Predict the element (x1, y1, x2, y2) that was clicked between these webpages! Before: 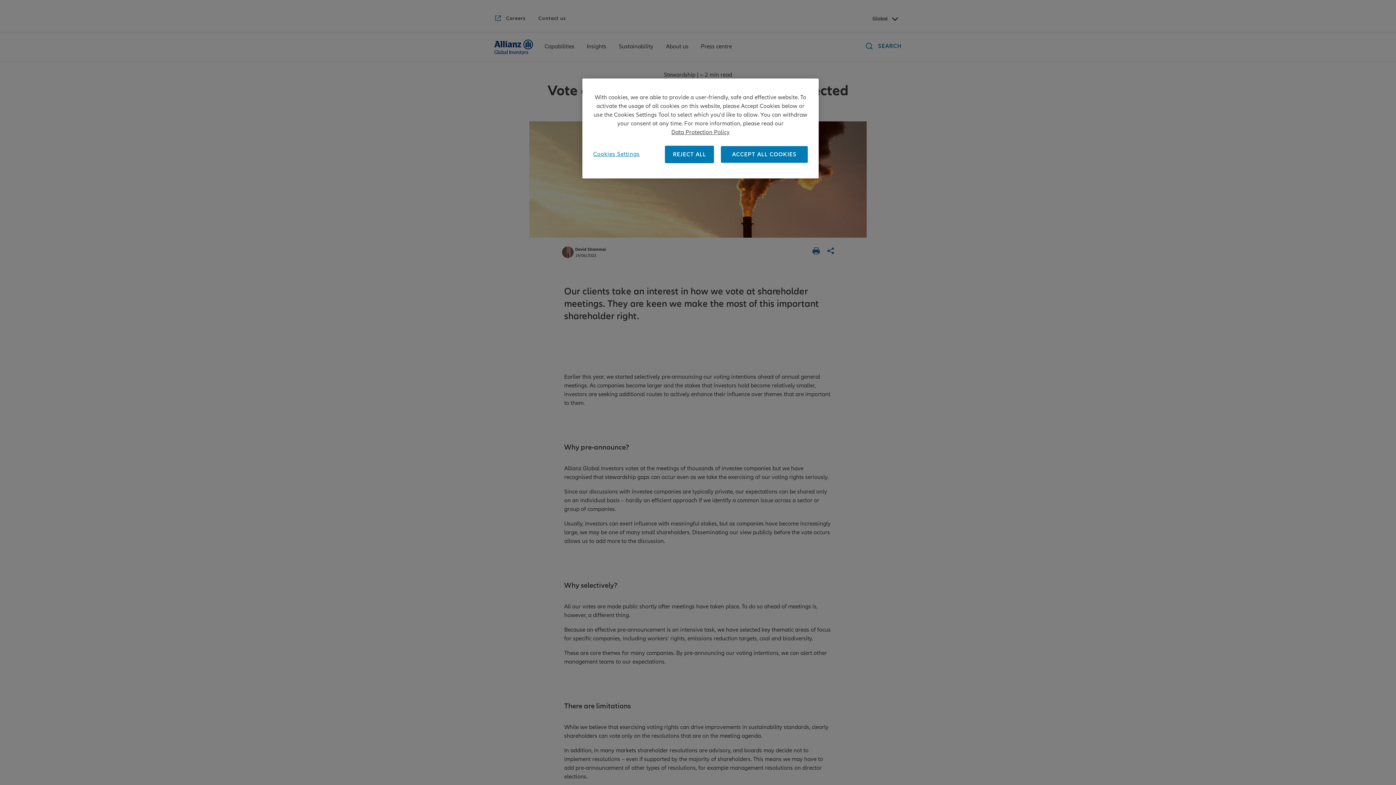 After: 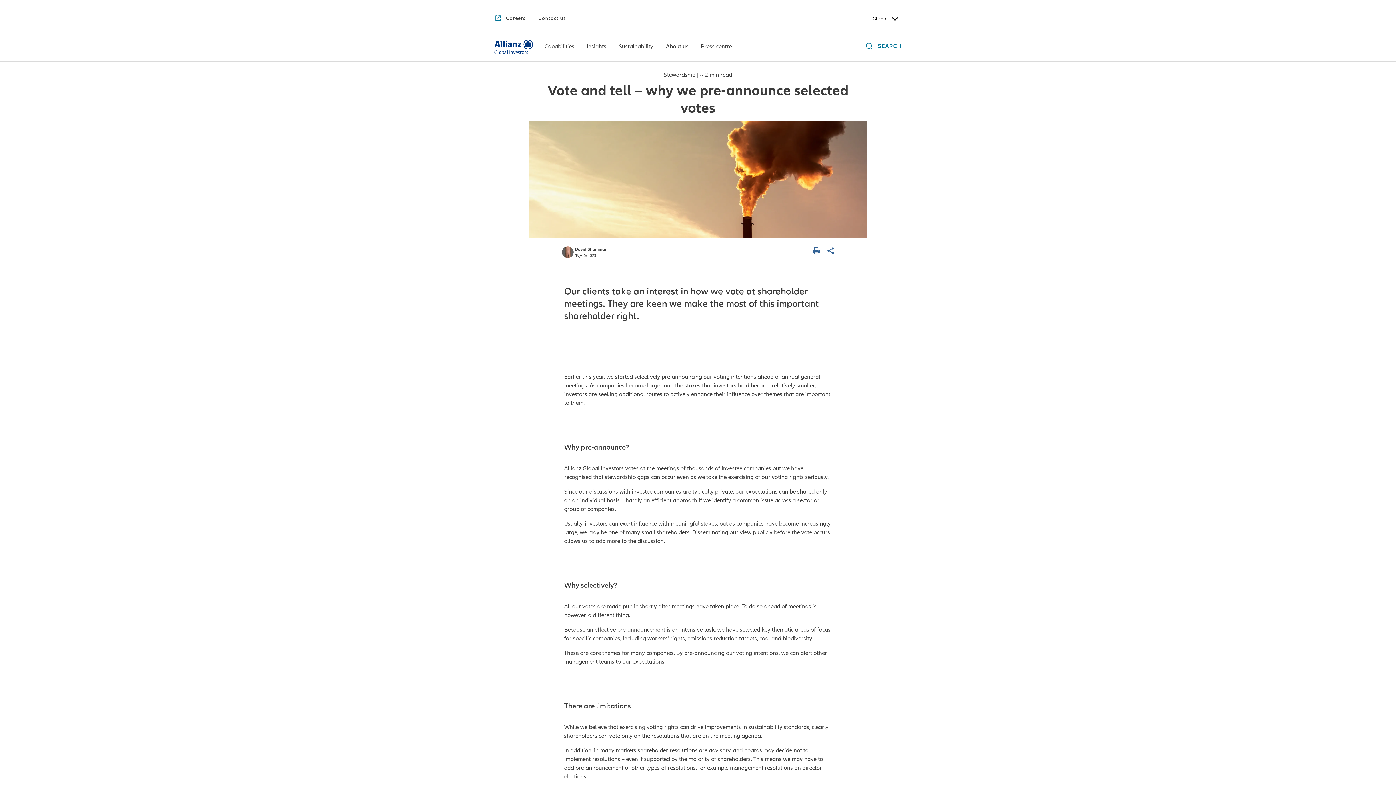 Action: label: ACCEPT ALL COOKIES bbox: (721, 146, 808, 162)